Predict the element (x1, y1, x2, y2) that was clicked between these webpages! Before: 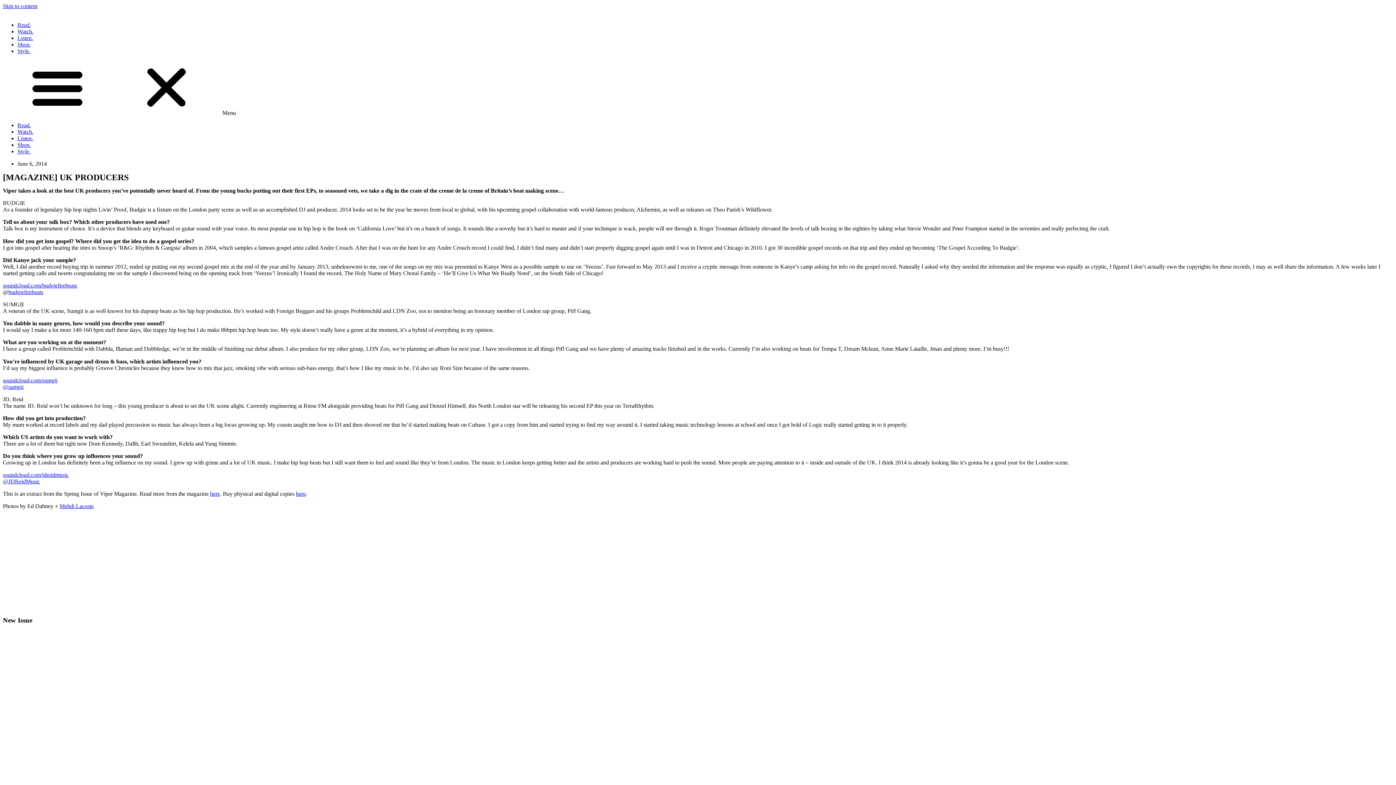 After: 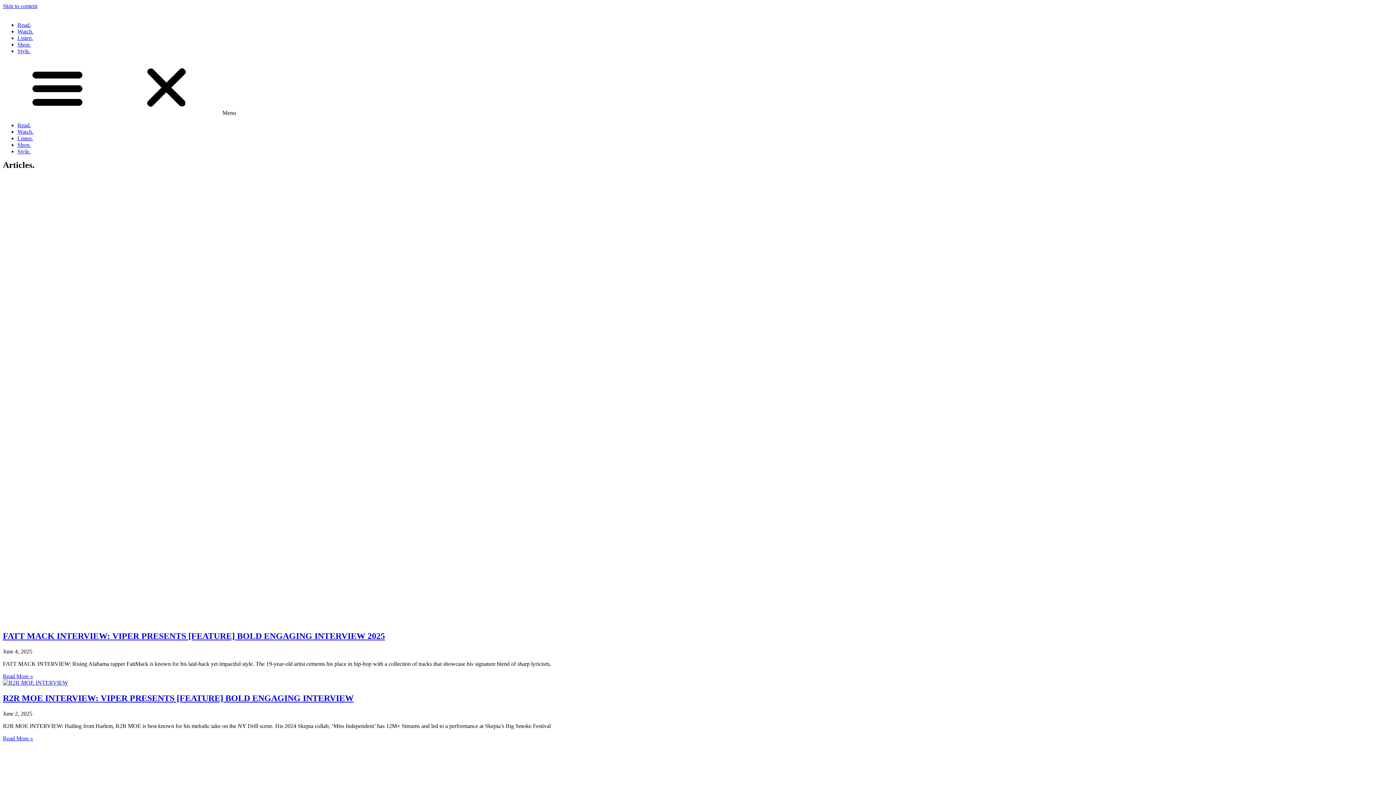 Action: bbox: (17, 21, 30, 28) label: Read.